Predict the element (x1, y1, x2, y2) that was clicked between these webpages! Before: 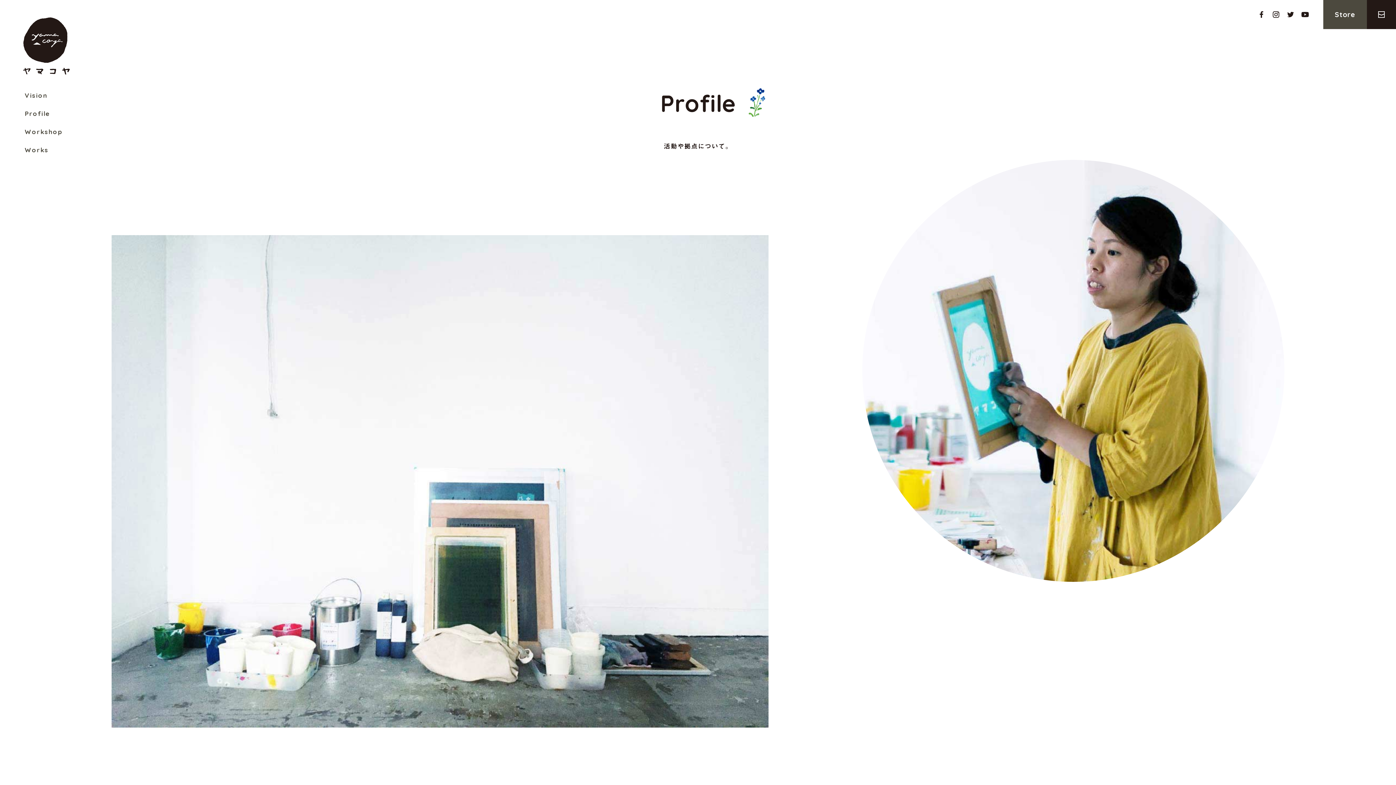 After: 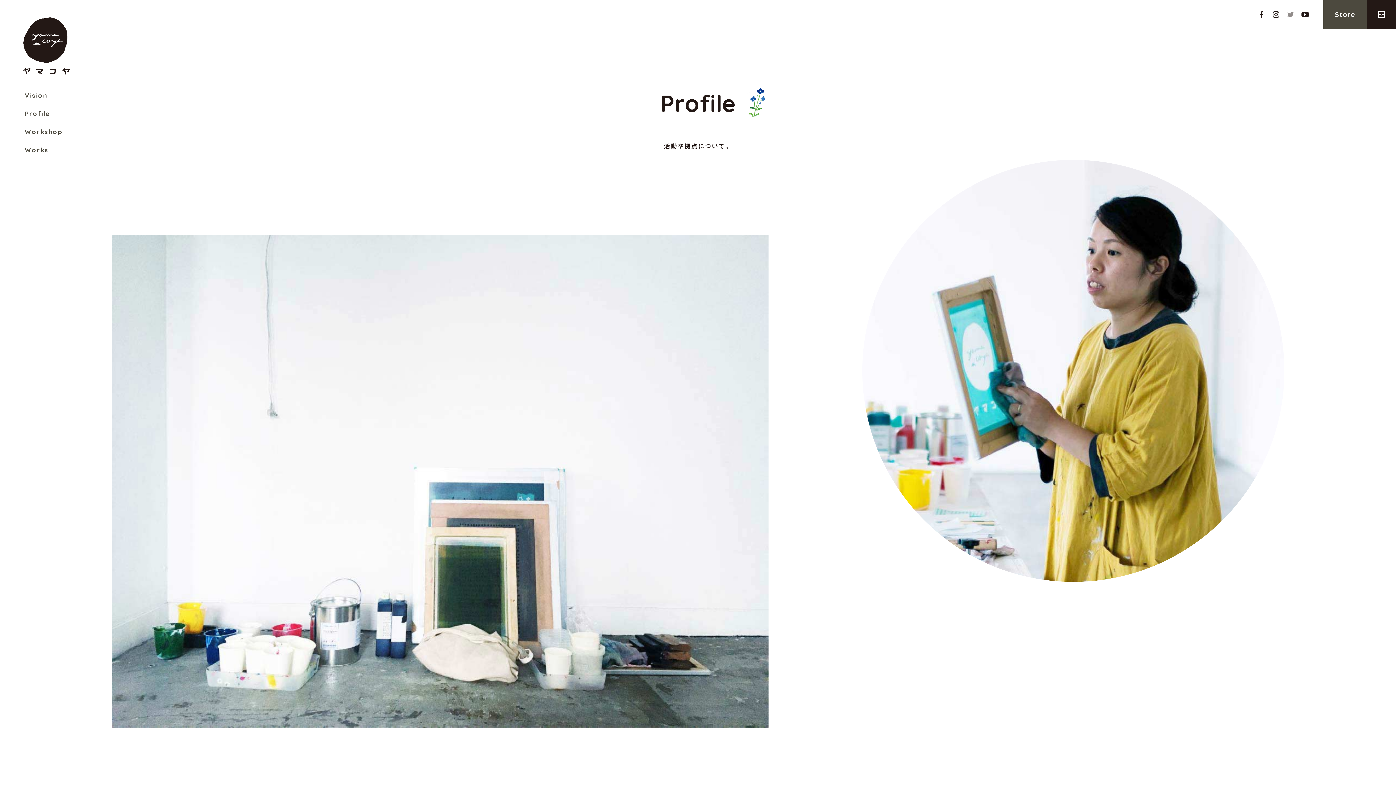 Action: label: Twitter bbox: (1283, 7, 1298, 21)